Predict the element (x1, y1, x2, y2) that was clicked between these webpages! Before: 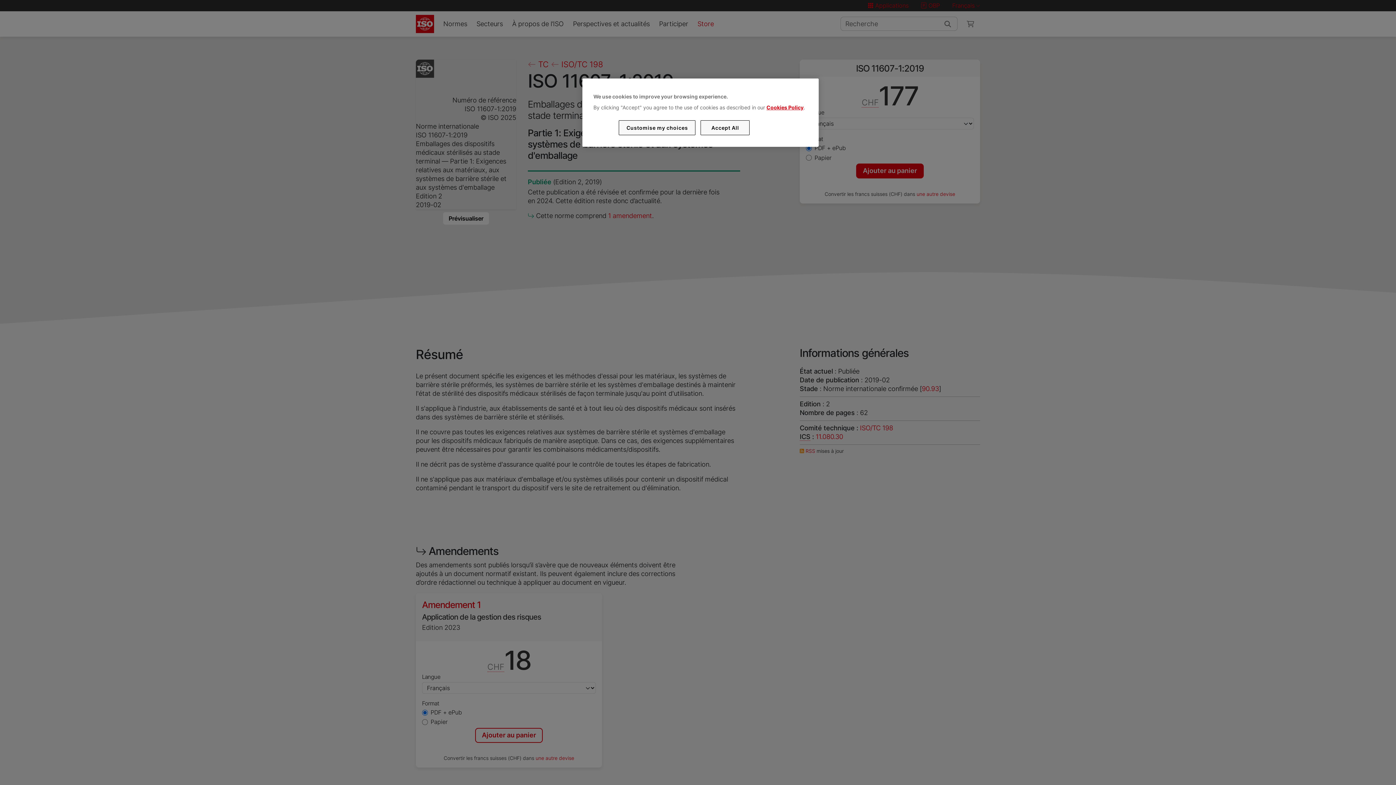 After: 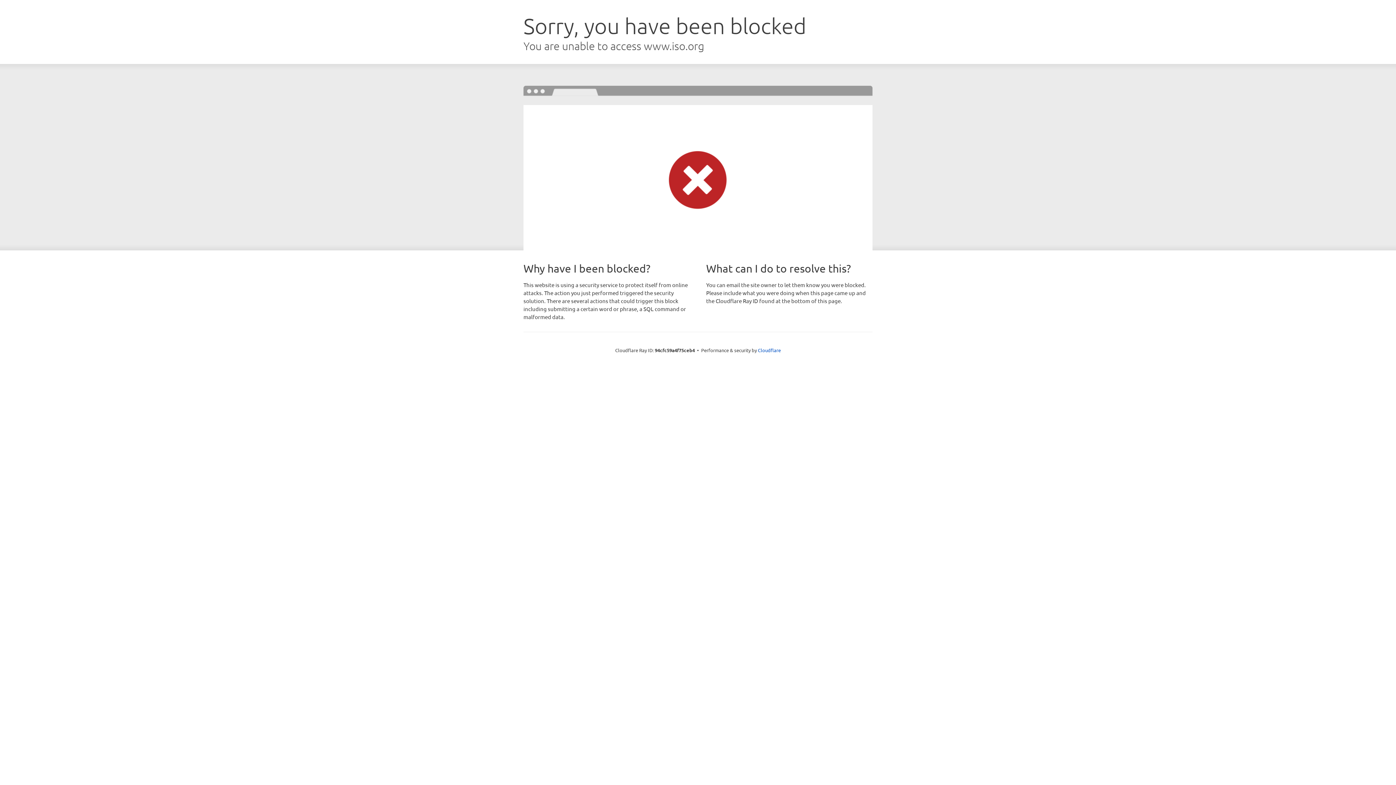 Action: label: Cookies Policy bbox: (766, 104, 803, 110)